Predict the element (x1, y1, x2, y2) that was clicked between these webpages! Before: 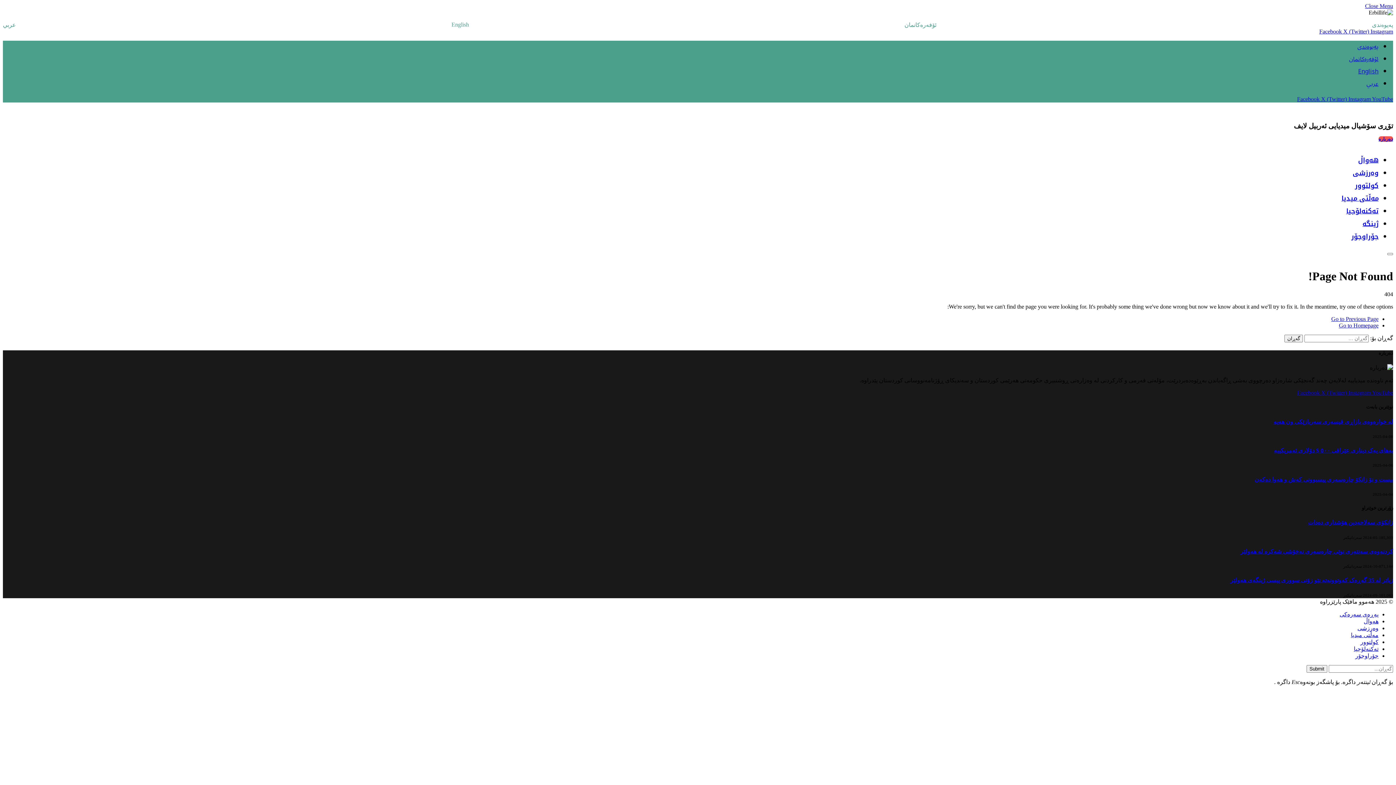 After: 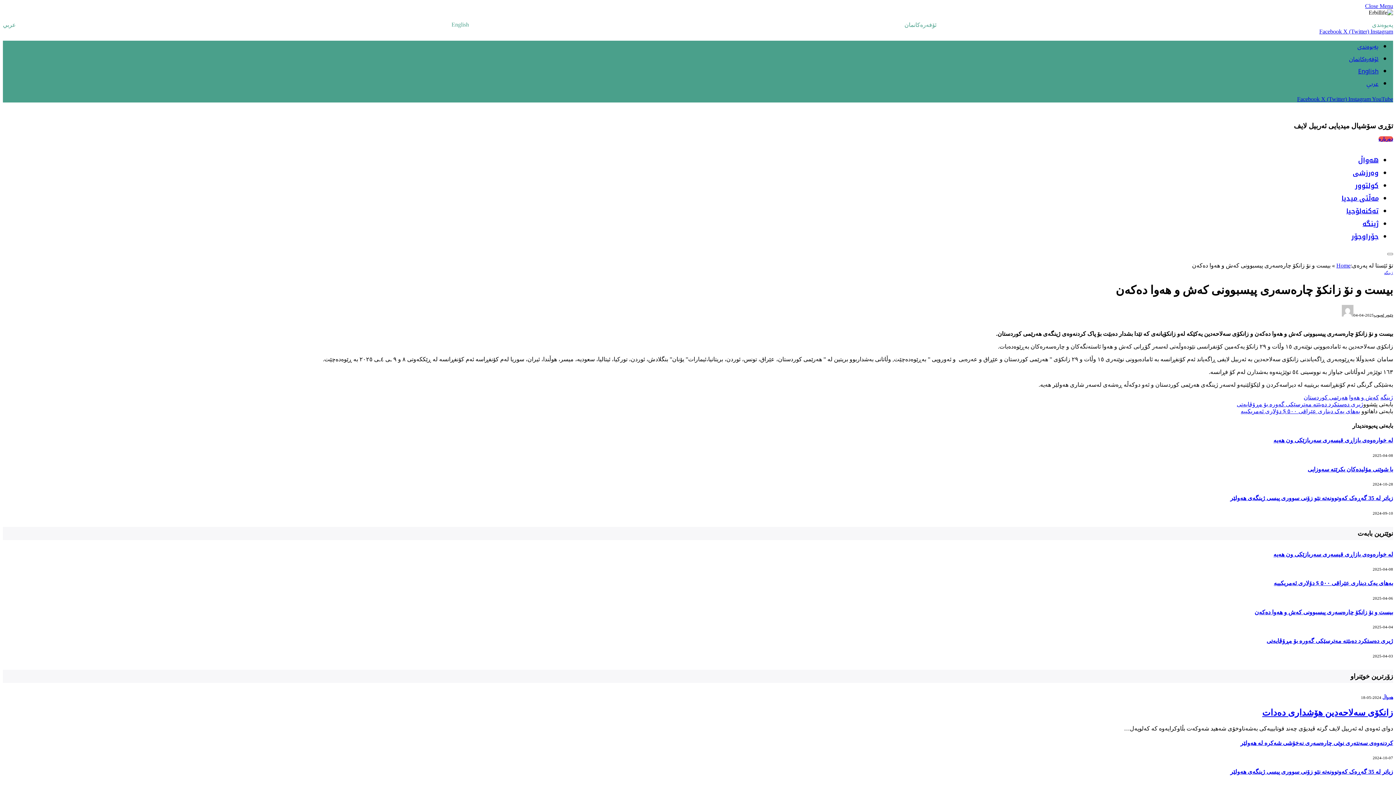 Action: bbox: (1254, 476, 1393, 482) label: بیست و نۆ زانکۆ چارەسەری پیسبوونی کەش و هەوا دەکەن